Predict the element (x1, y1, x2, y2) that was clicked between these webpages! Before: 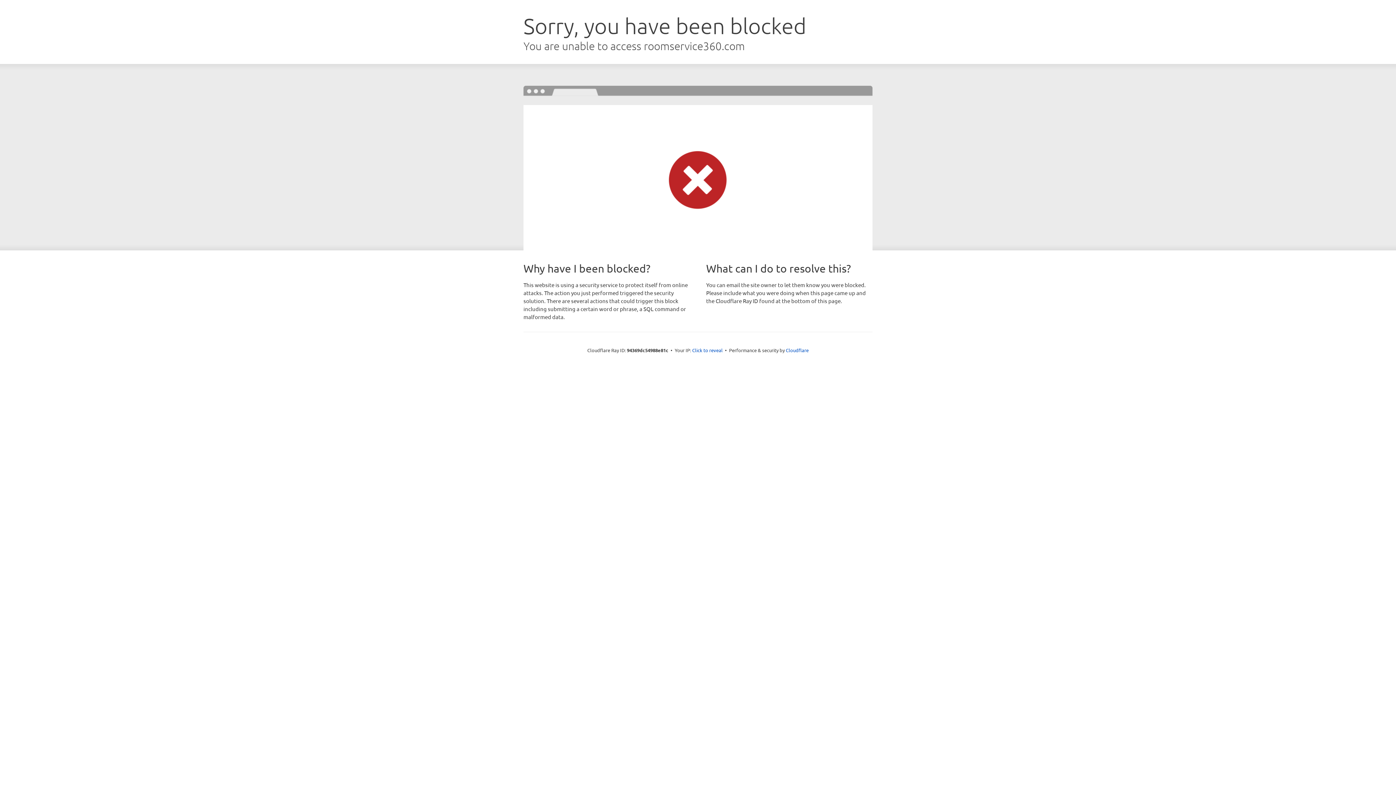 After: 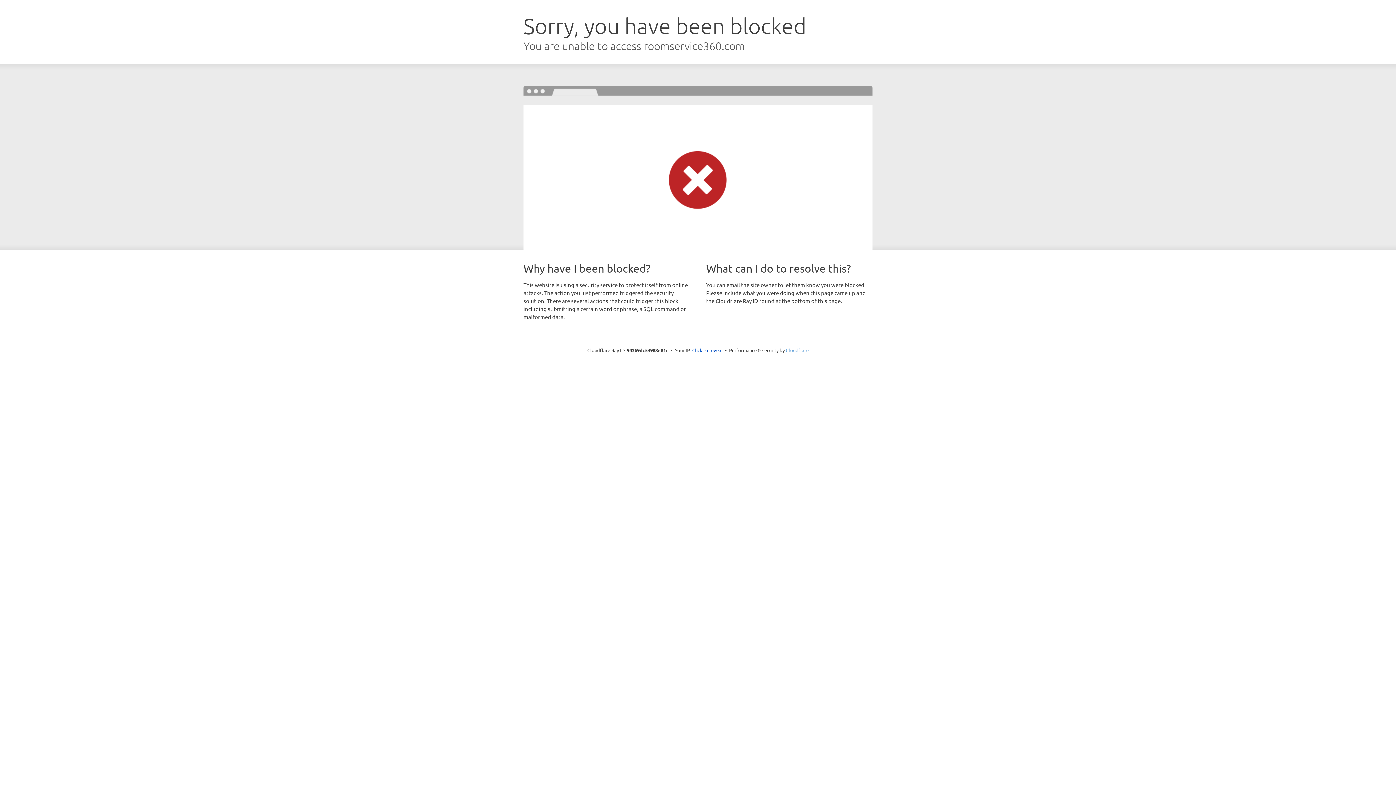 Action: bbox: (786, 347, 808, 353) label: Cloudflare